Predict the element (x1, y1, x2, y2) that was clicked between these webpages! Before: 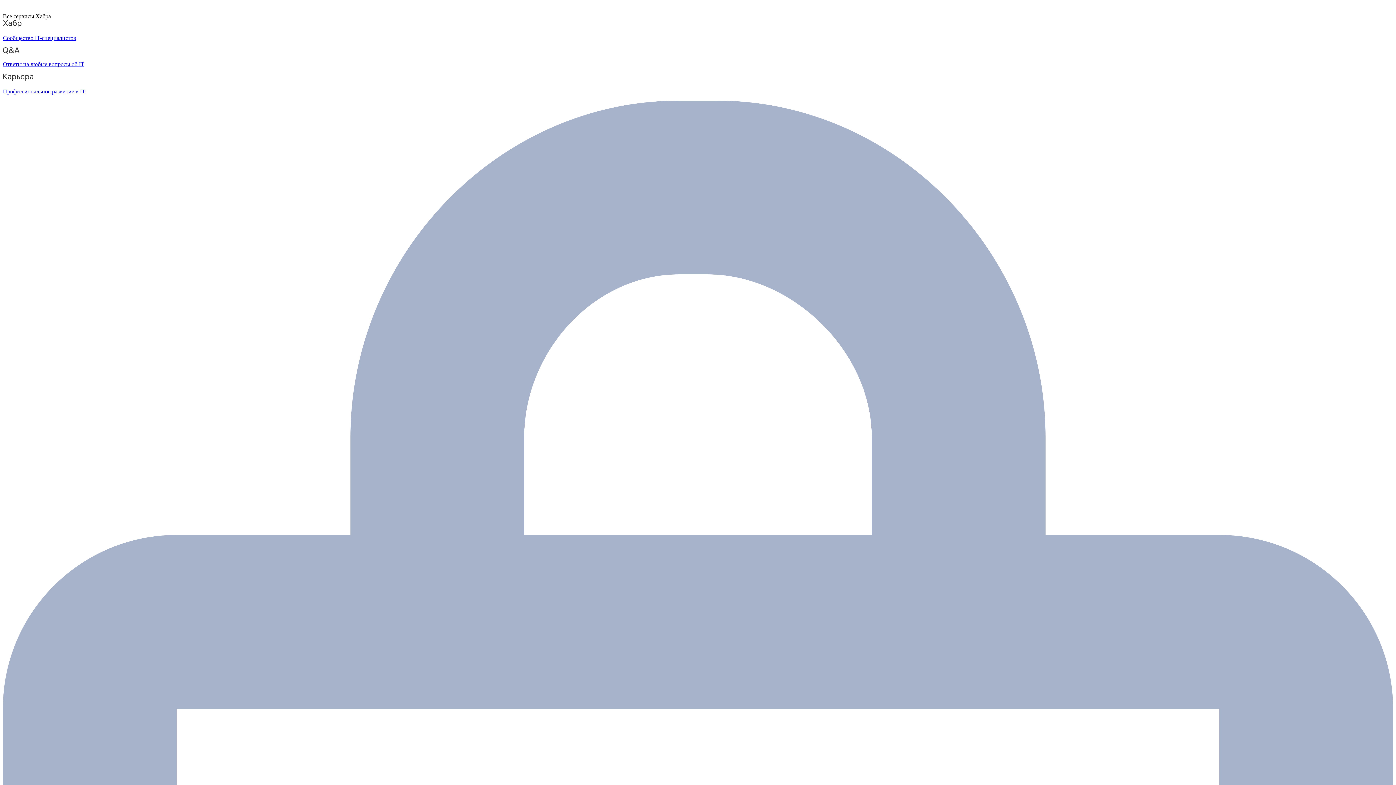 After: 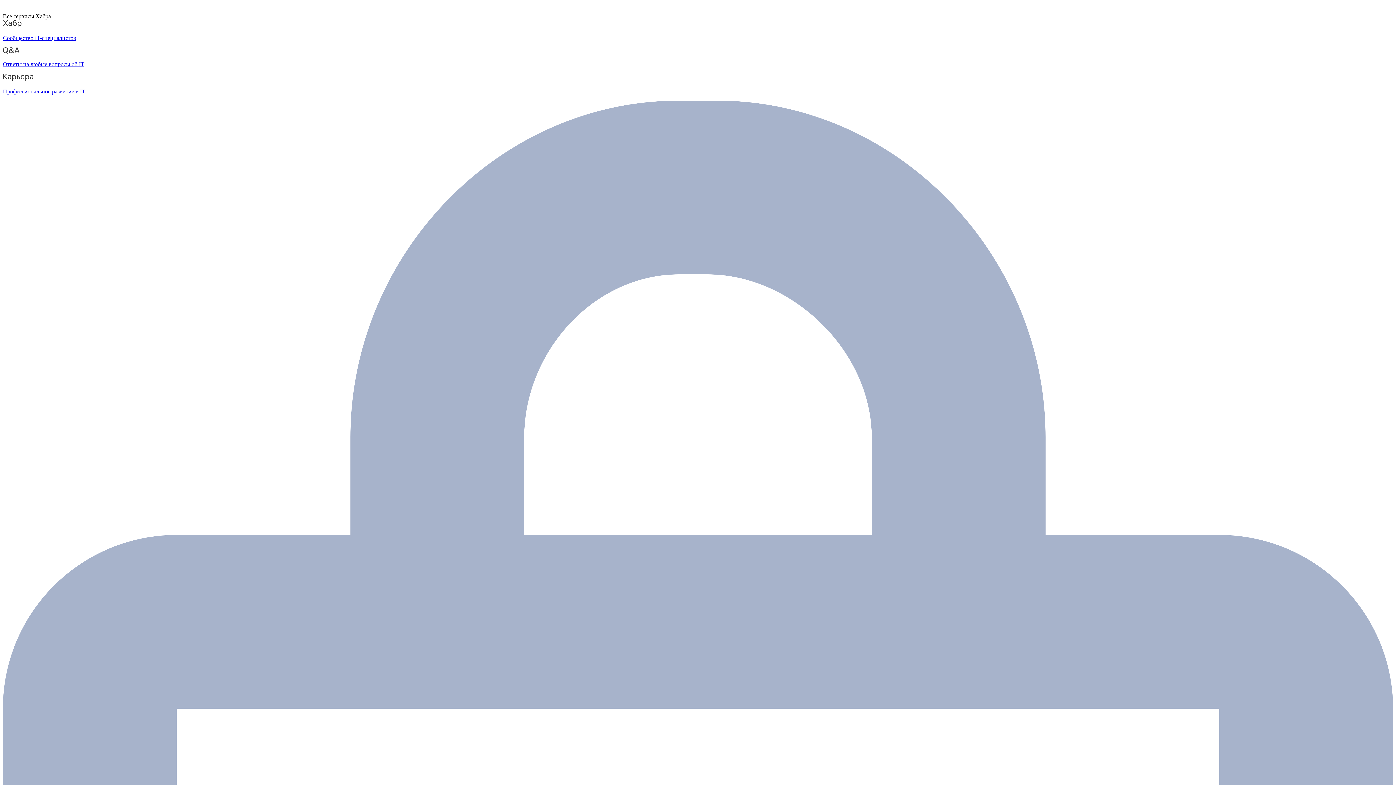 Action: bbox: (2, 6, 48, 12) label:  